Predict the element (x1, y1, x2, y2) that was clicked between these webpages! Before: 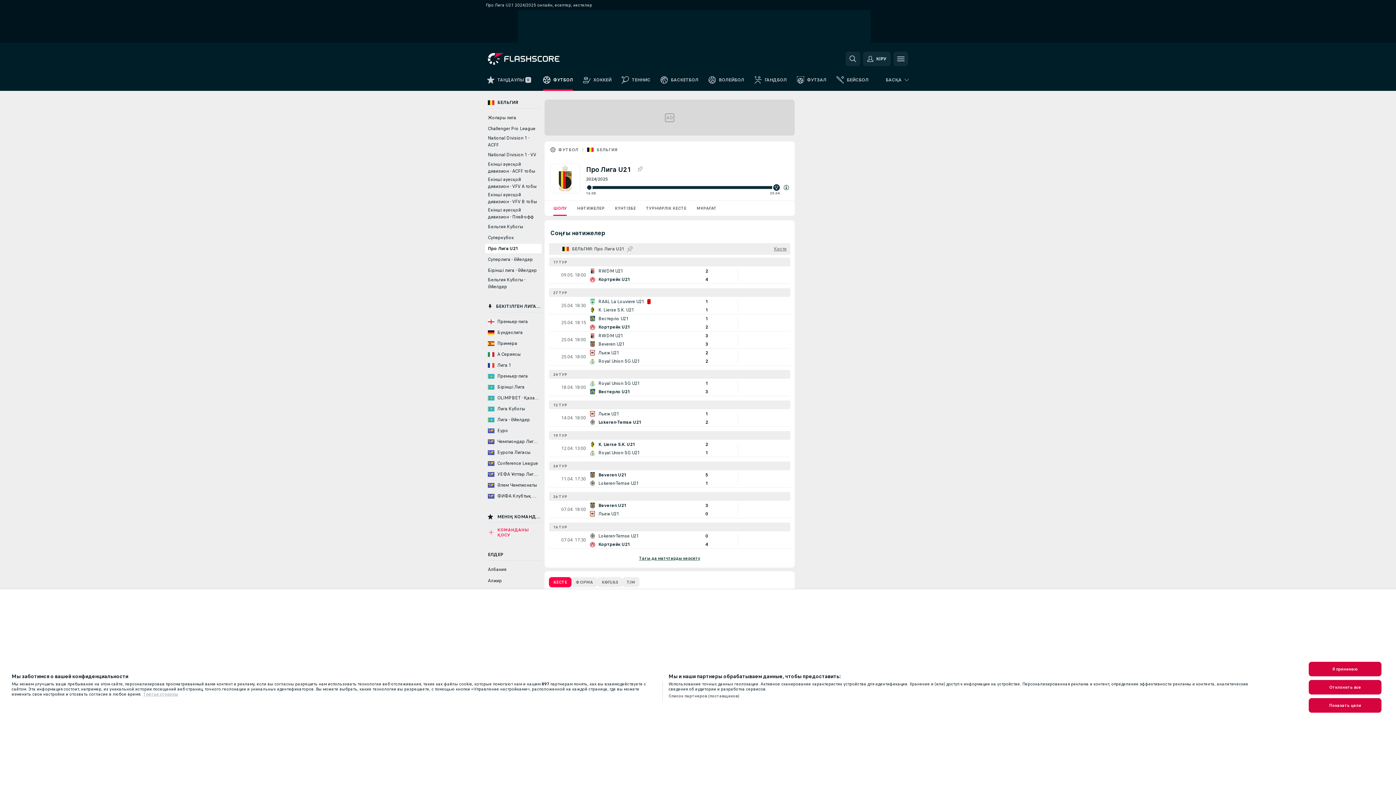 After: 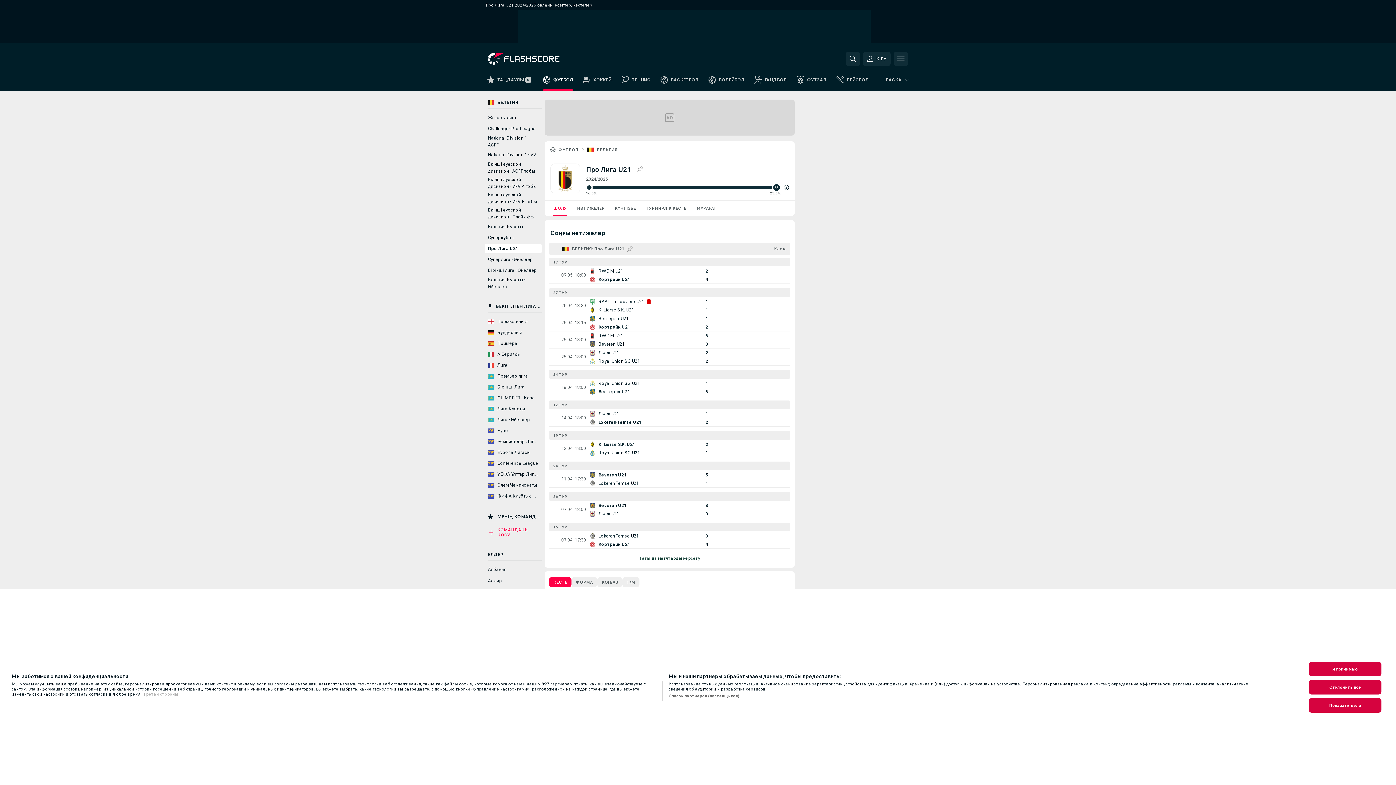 Action: bbox: (485, 244, 541, 253) label: Про Лига U21